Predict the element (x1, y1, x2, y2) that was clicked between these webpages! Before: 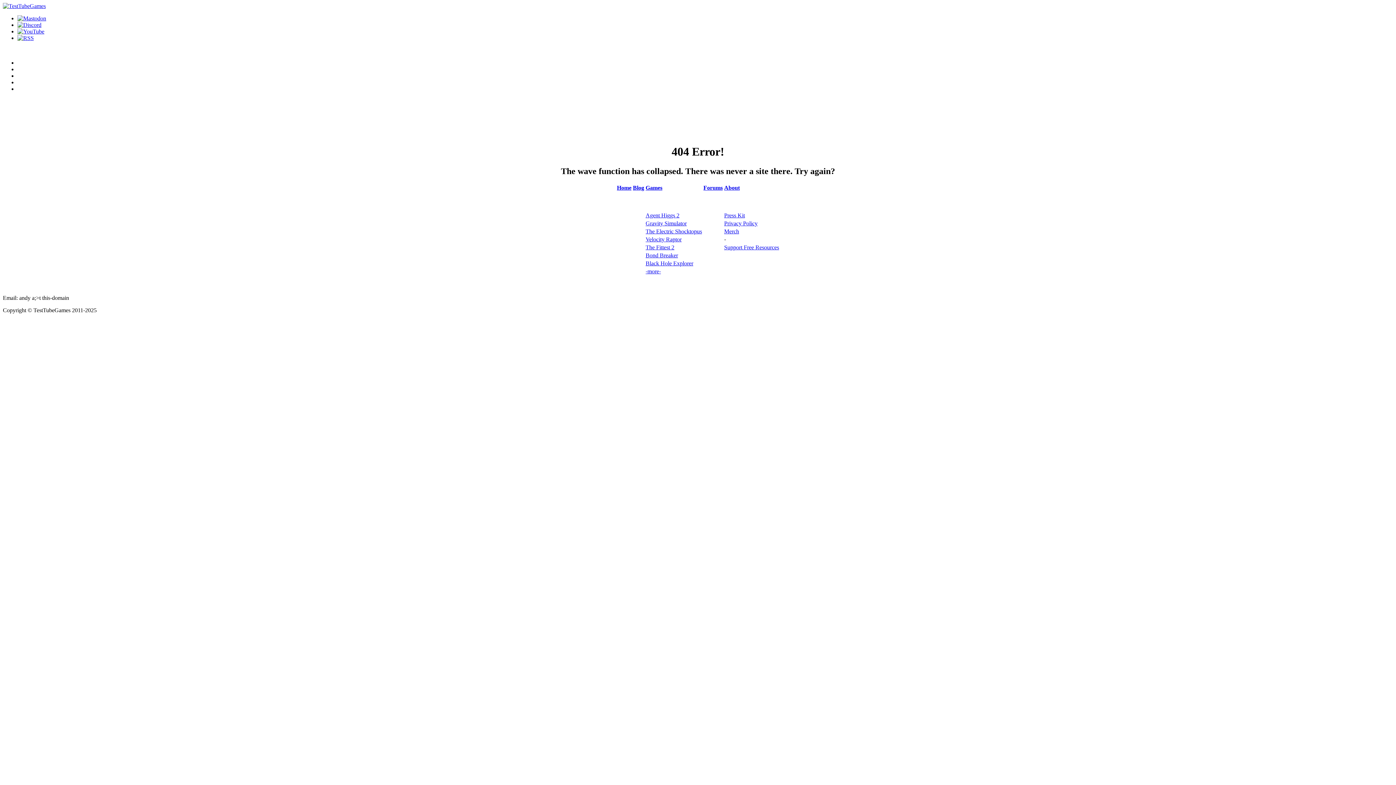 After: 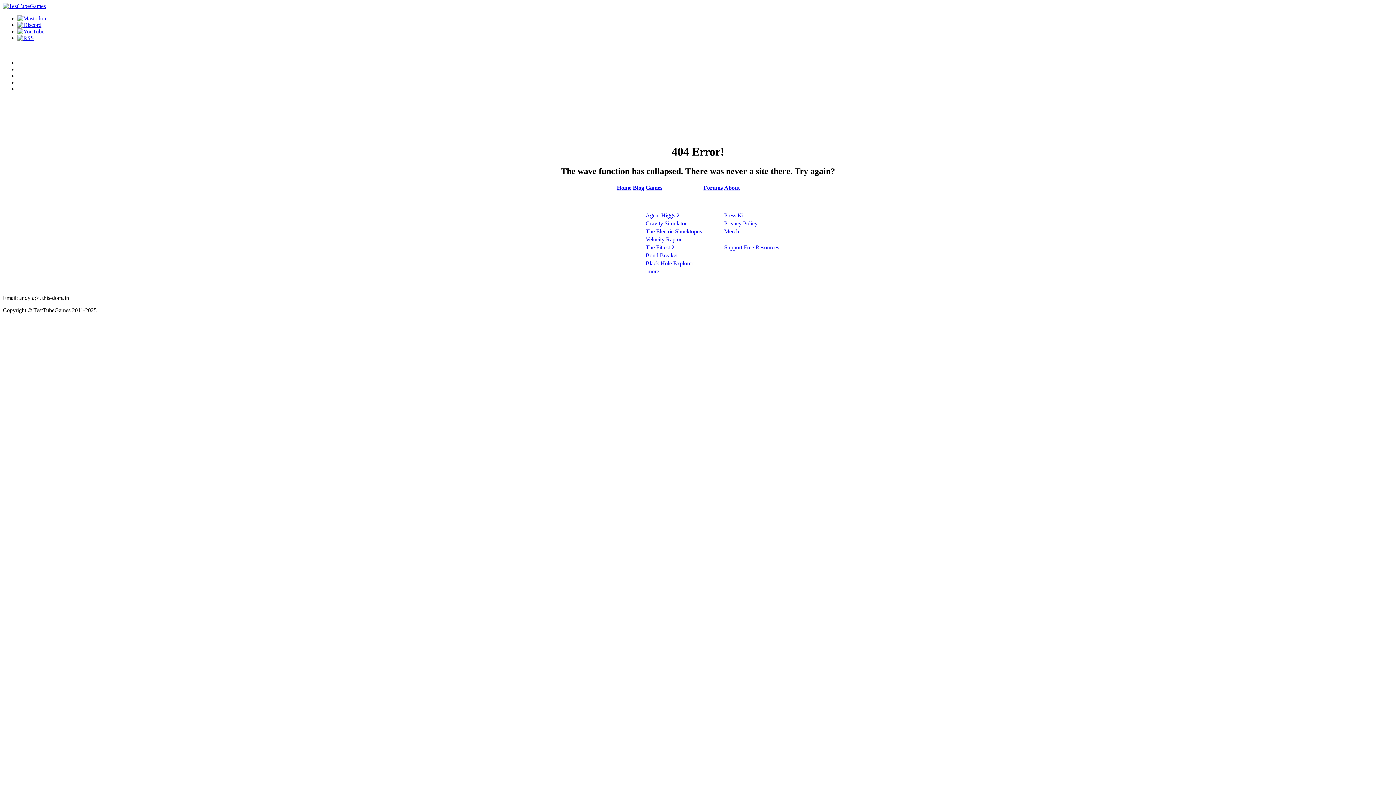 Action: label: Support Free Resources bbox: (724, 244, 779, 250)